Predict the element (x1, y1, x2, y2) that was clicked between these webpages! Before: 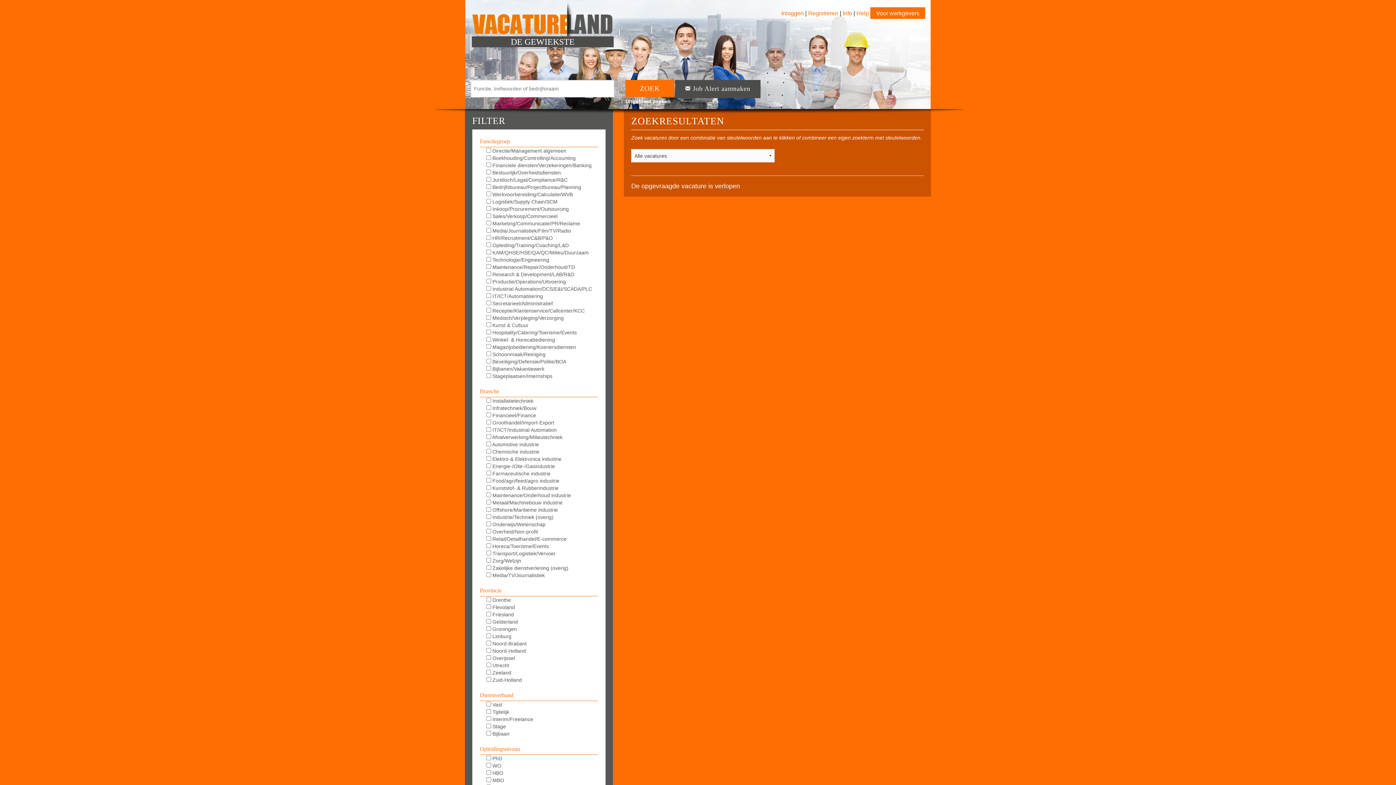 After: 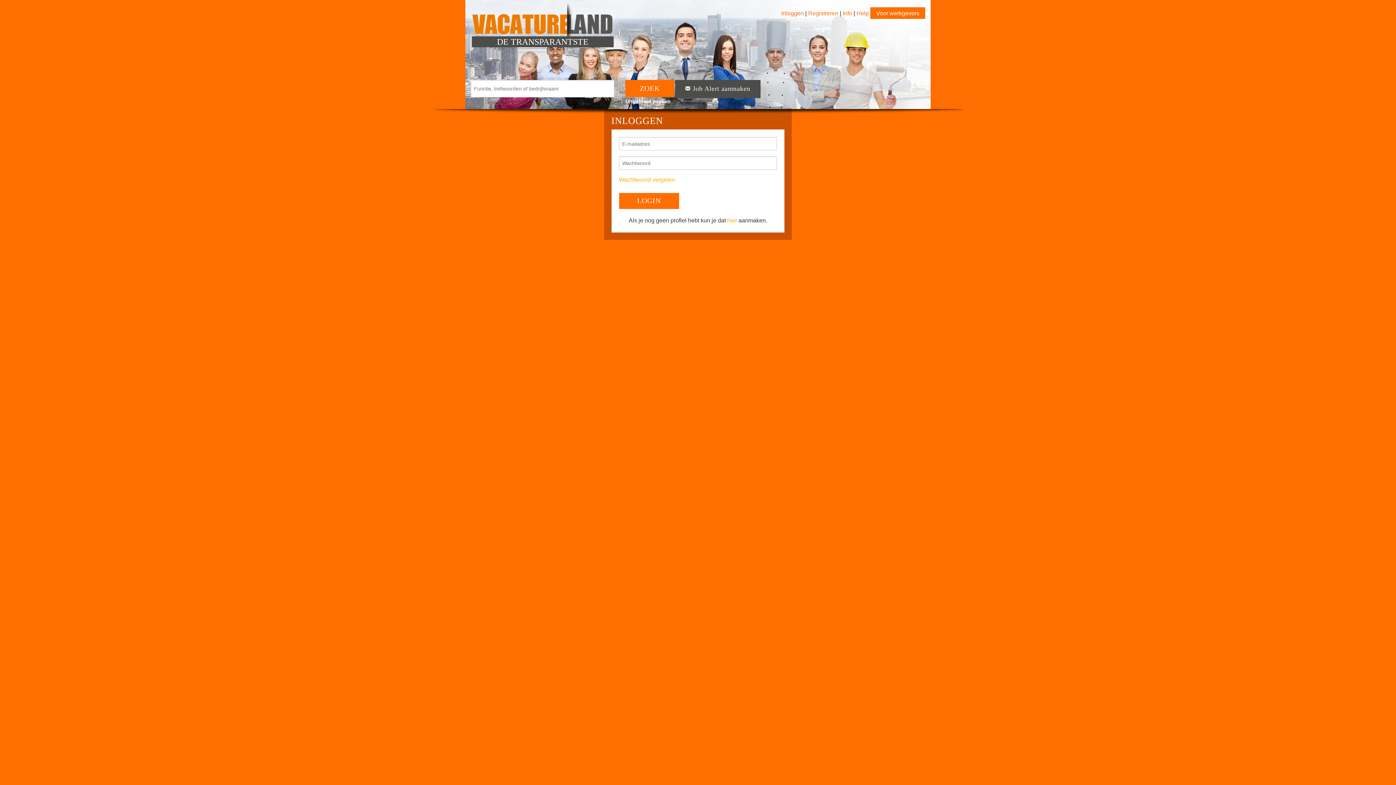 Action: bbox: (781, 10, 804, 16) label: Inloggen